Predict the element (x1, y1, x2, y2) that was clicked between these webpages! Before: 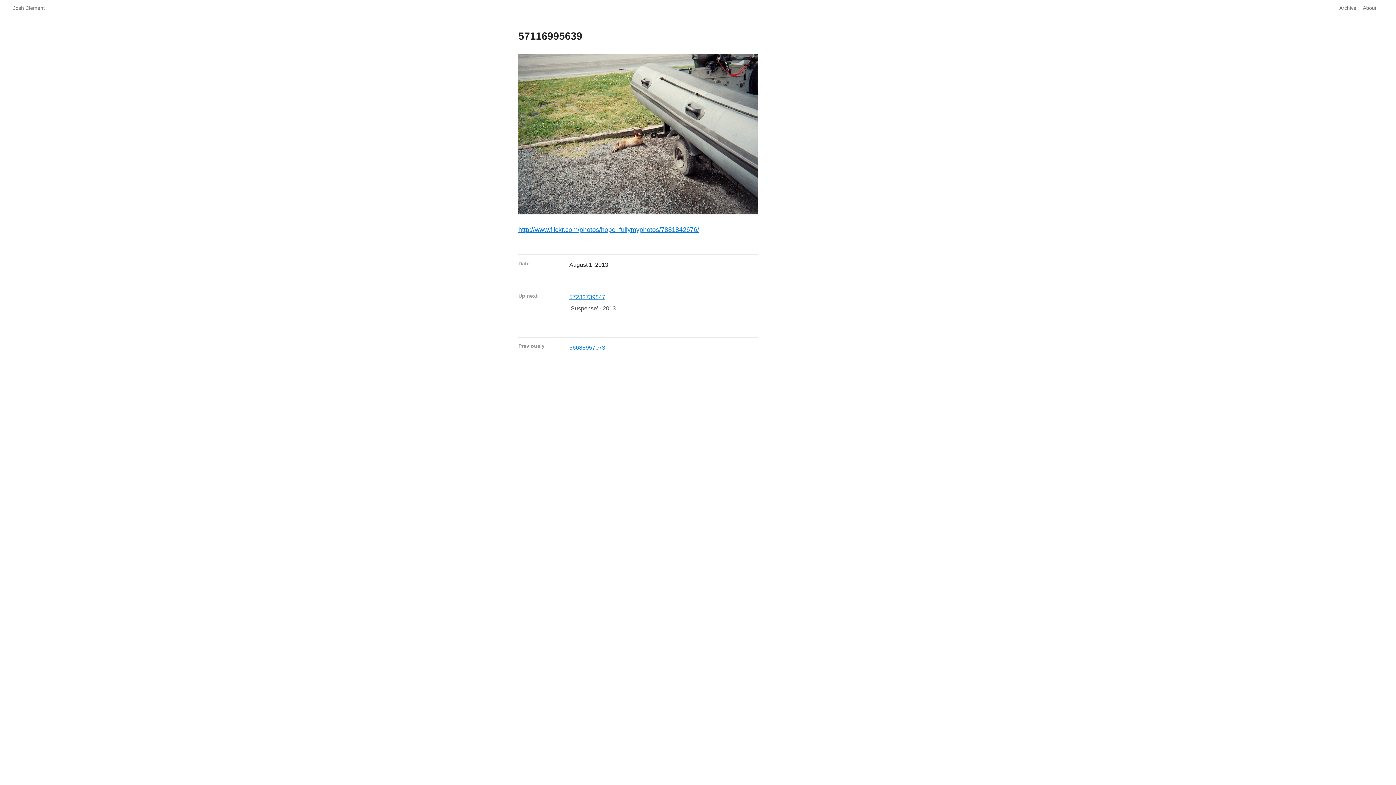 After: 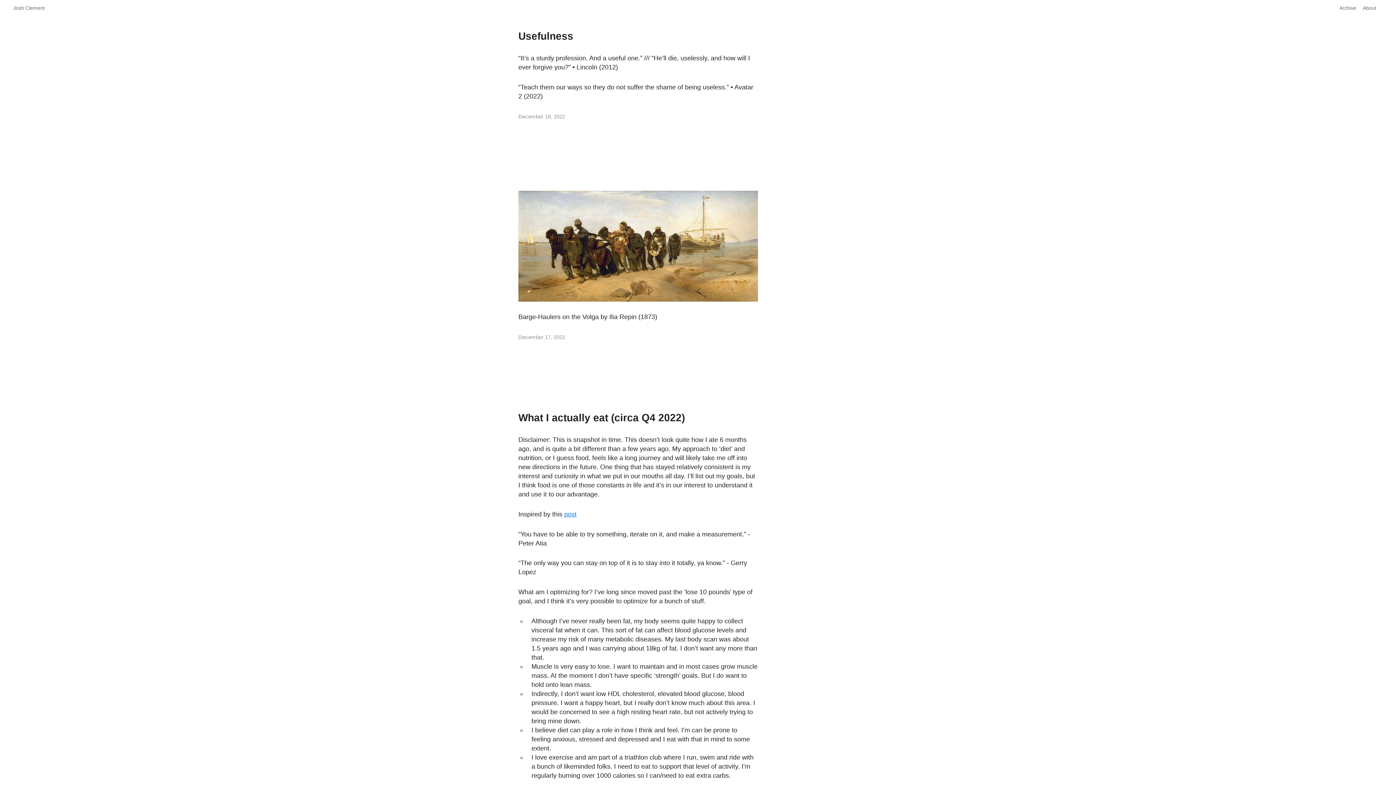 Action: bbox: (13, 4, 44, 11) label: Josh Clement